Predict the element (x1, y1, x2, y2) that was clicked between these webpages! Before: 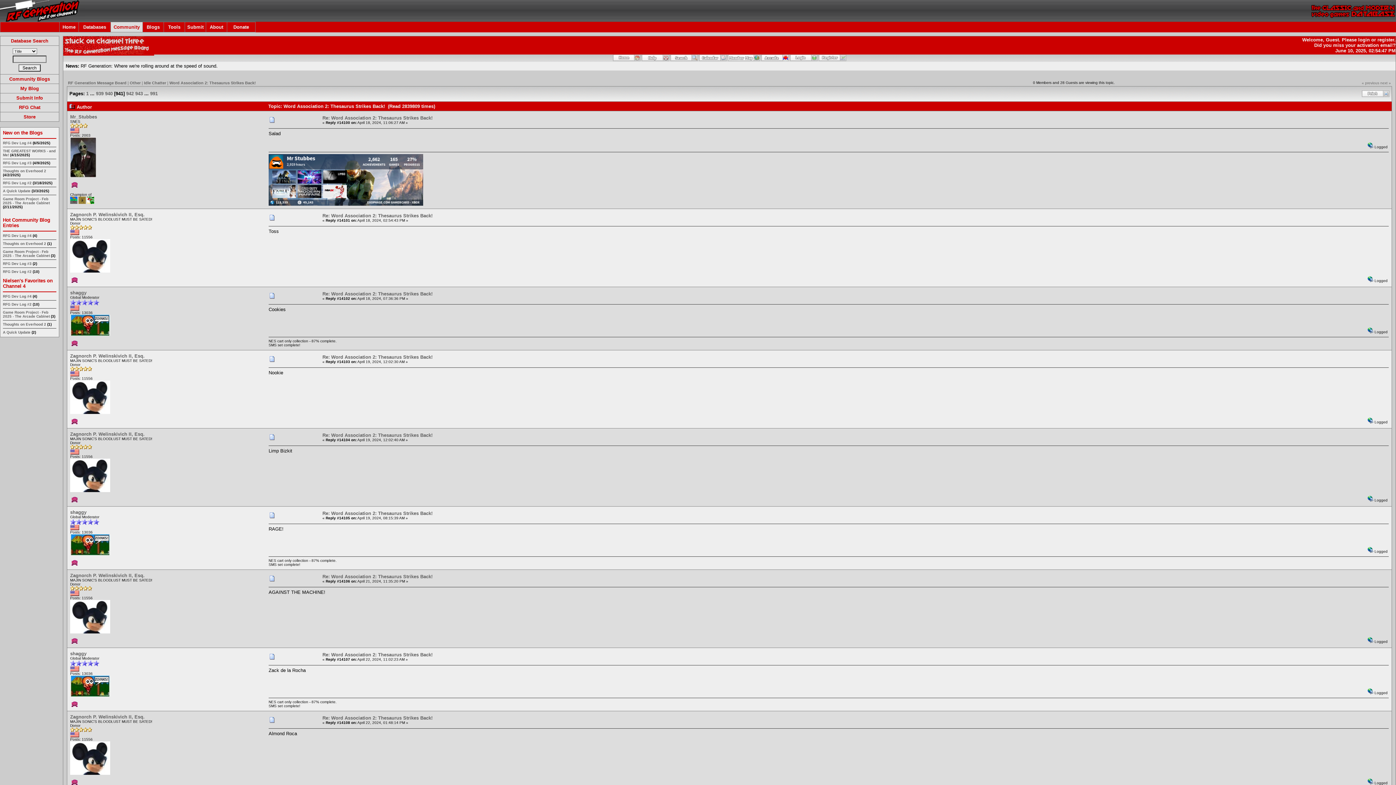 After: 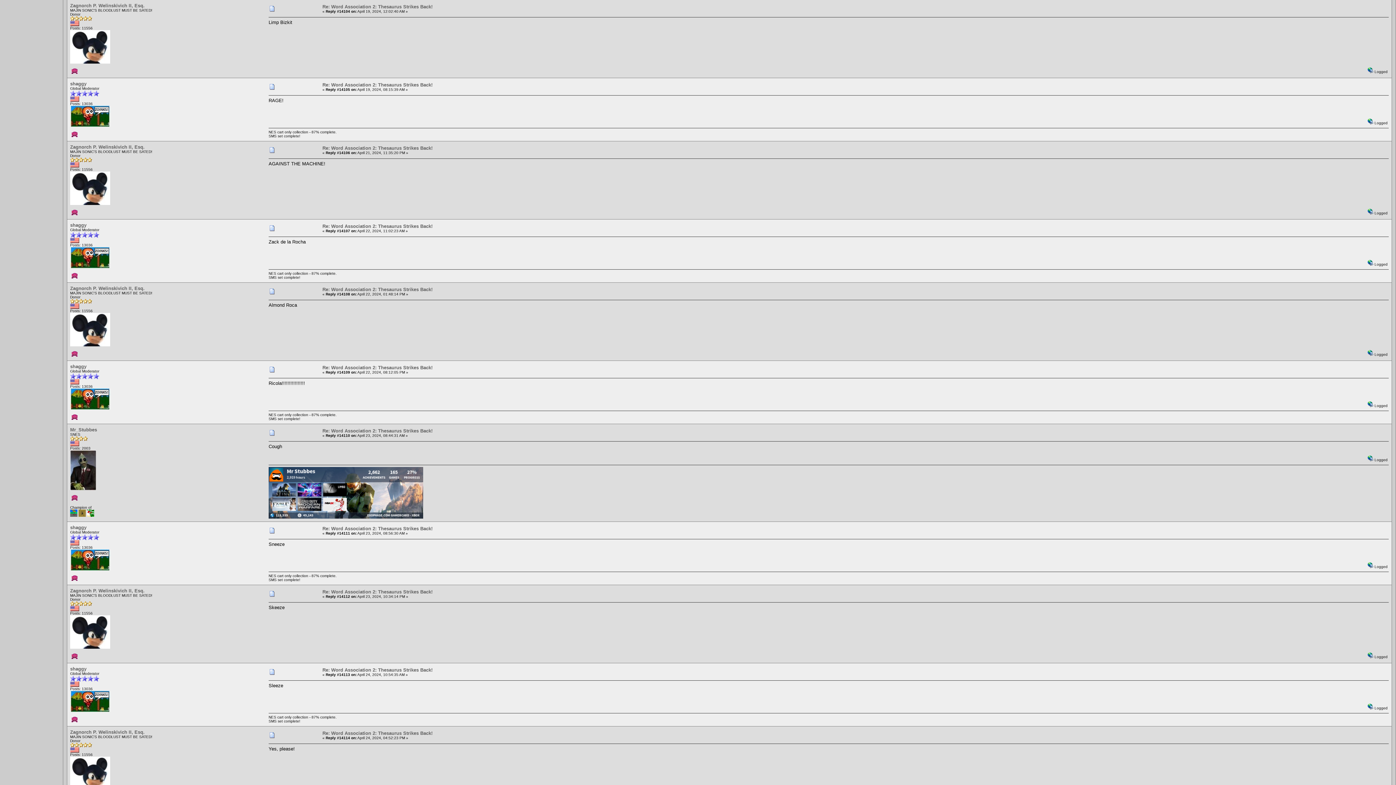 Action: label: Re: Word Association 2: Thesaurus Strikes Back! bbox: (322, 432, 432, 438)